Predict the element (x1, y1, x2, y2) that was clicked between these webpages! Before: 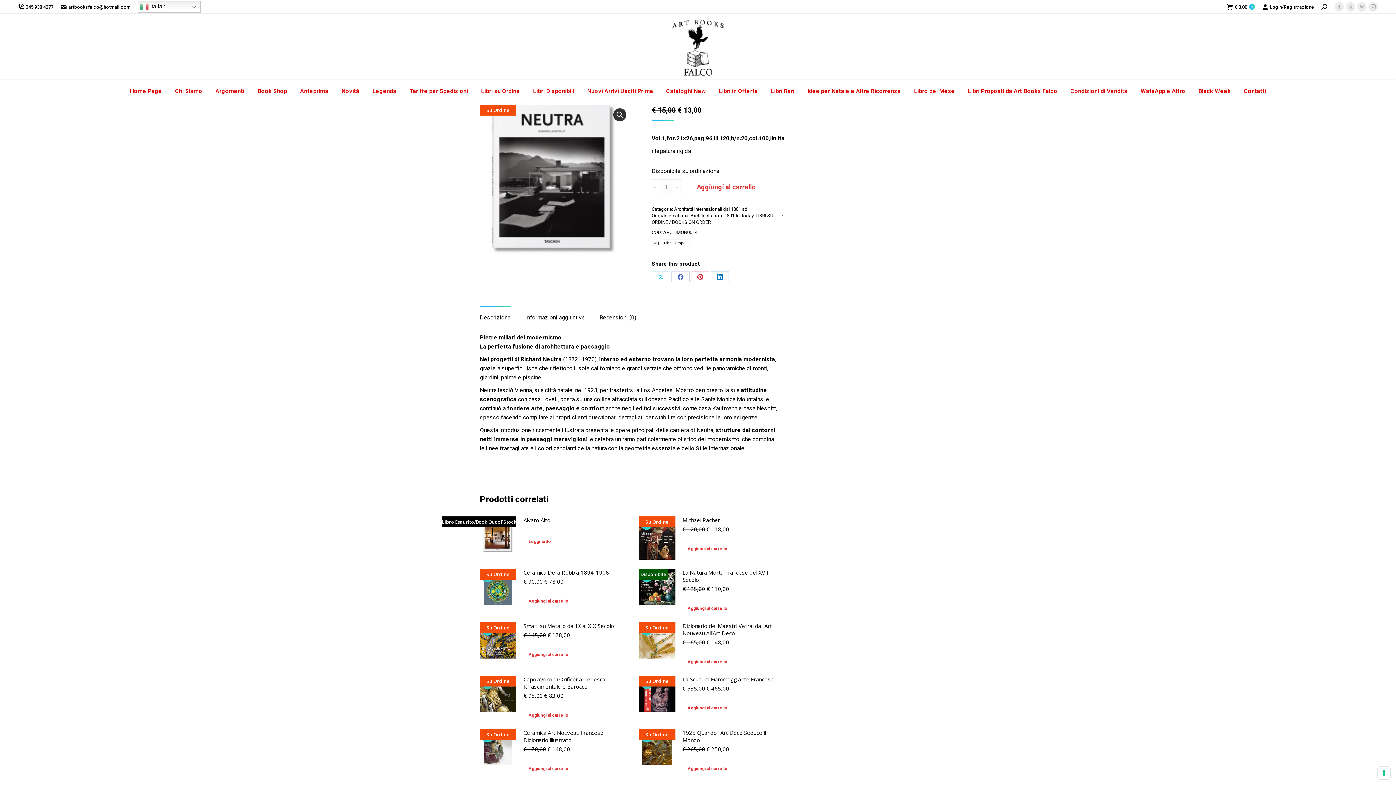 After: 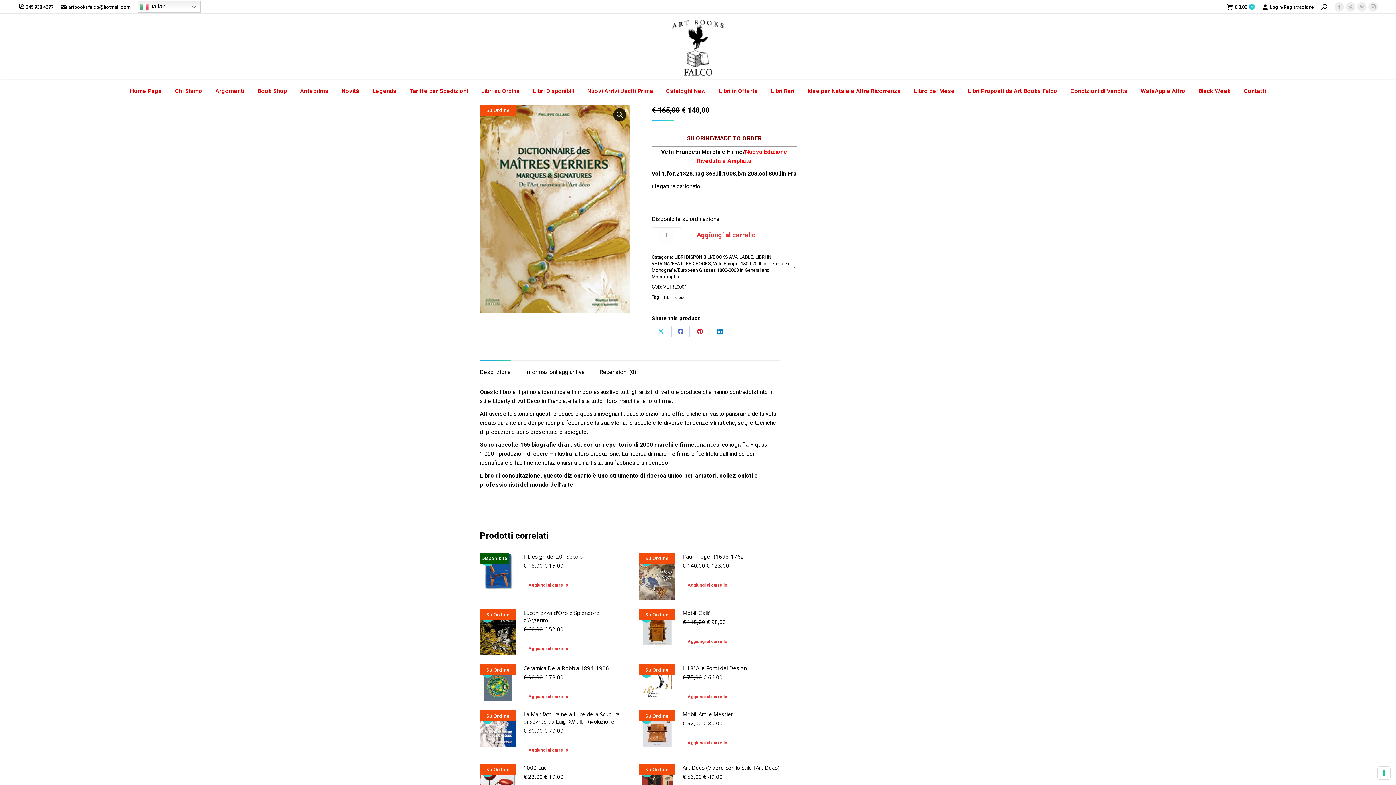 Action: label: Su Ordine bbox: (639, 622, 675, 667)